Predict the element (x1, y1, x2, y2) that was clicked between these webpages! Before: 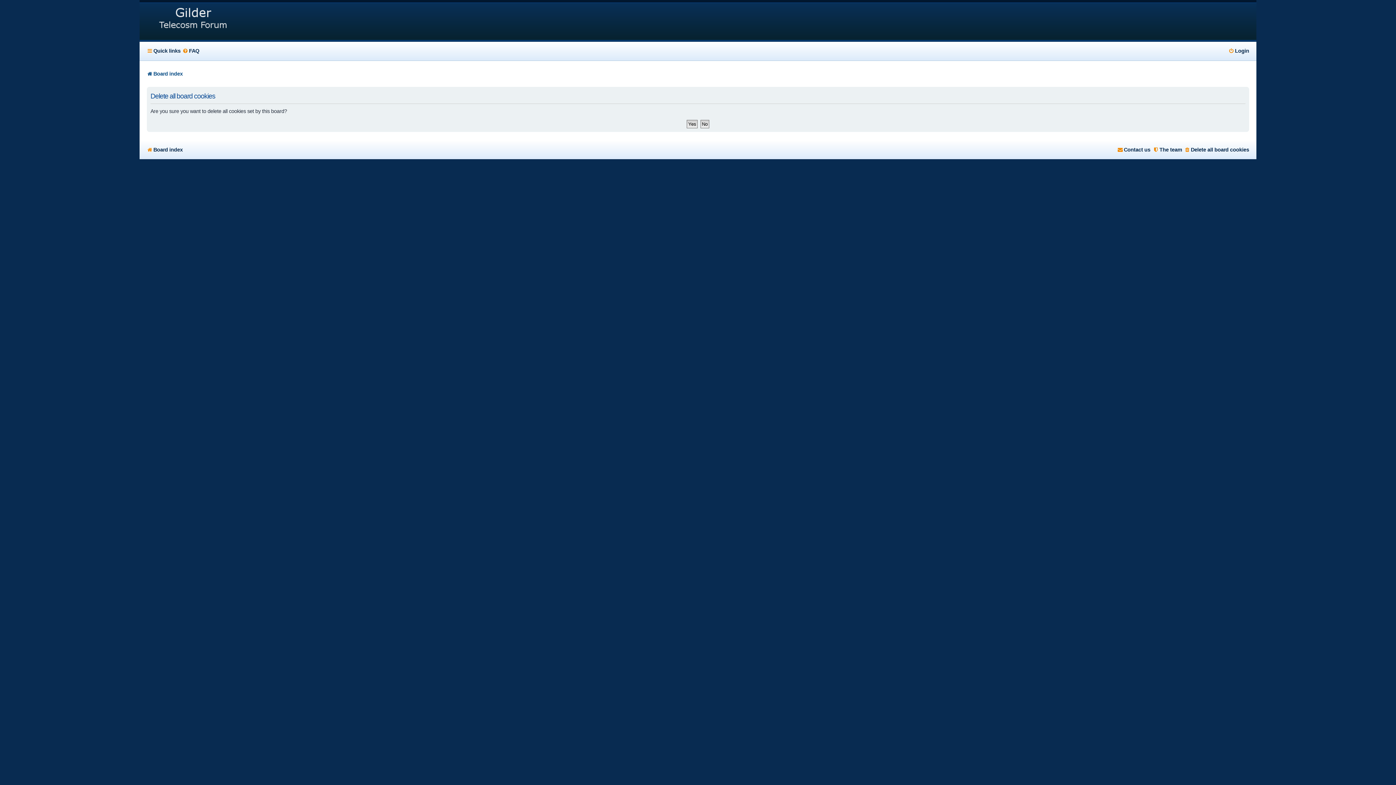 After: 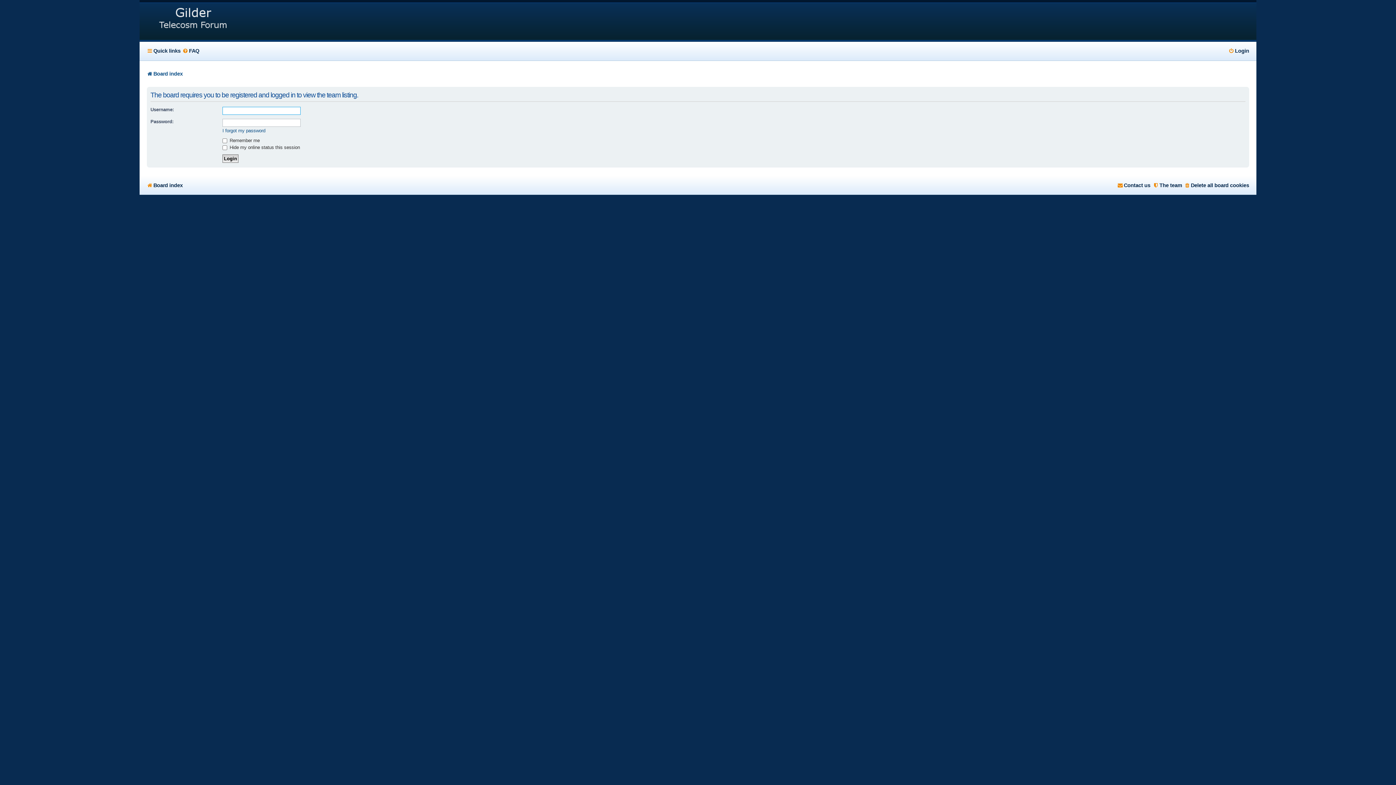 Action: label: The team bbox: (1153, 144, 1182, 155)